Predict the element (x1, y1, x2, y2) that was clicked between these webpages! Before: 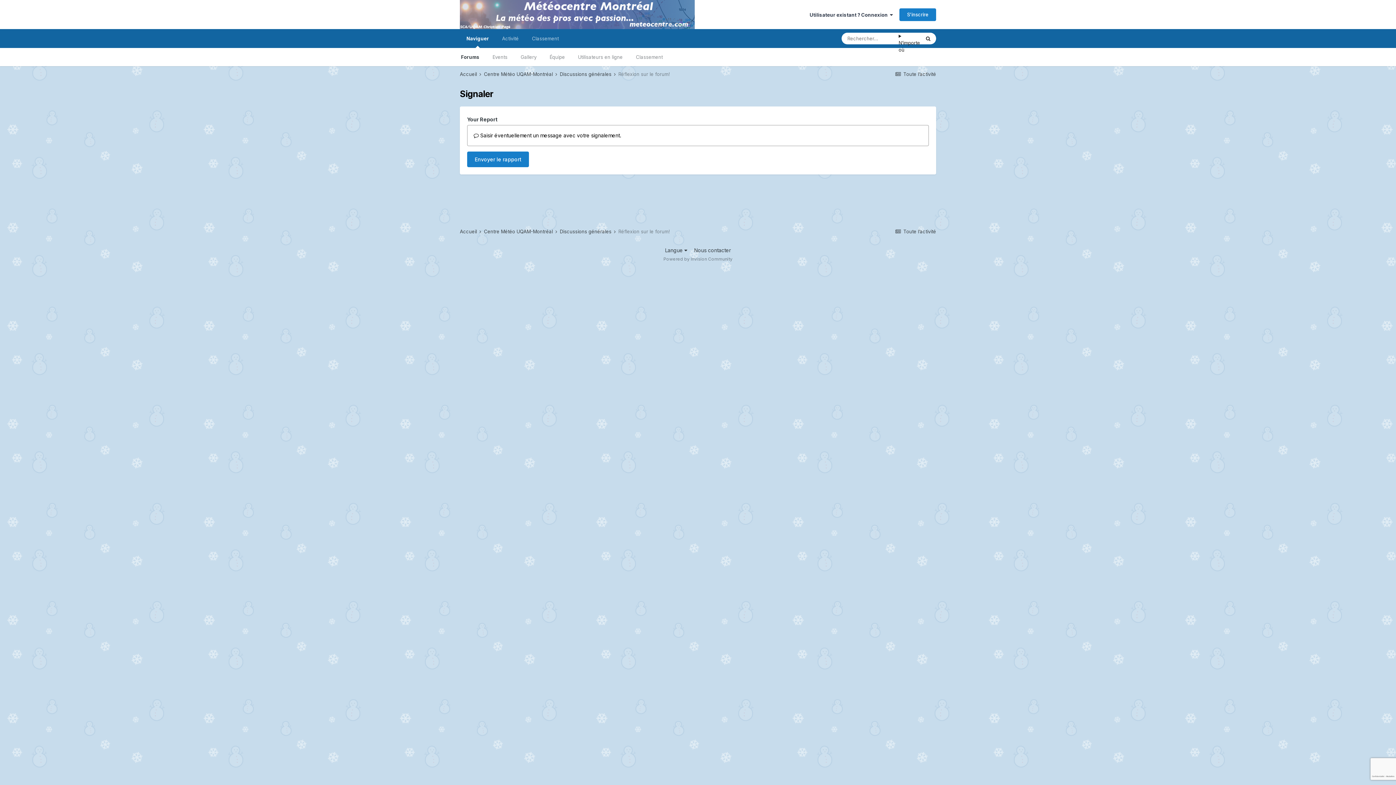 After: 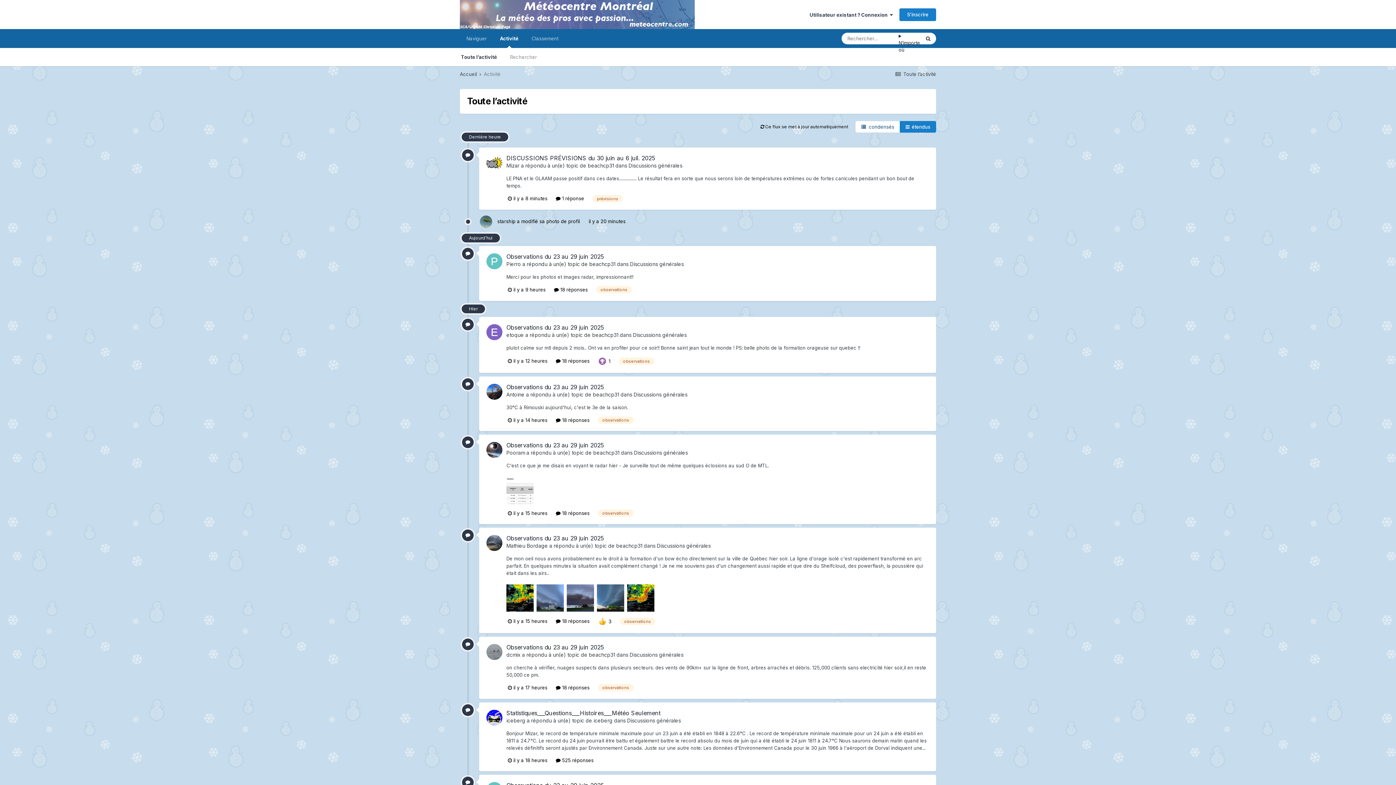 Action: bbox: (495, 29, 525, 48) label: Activité